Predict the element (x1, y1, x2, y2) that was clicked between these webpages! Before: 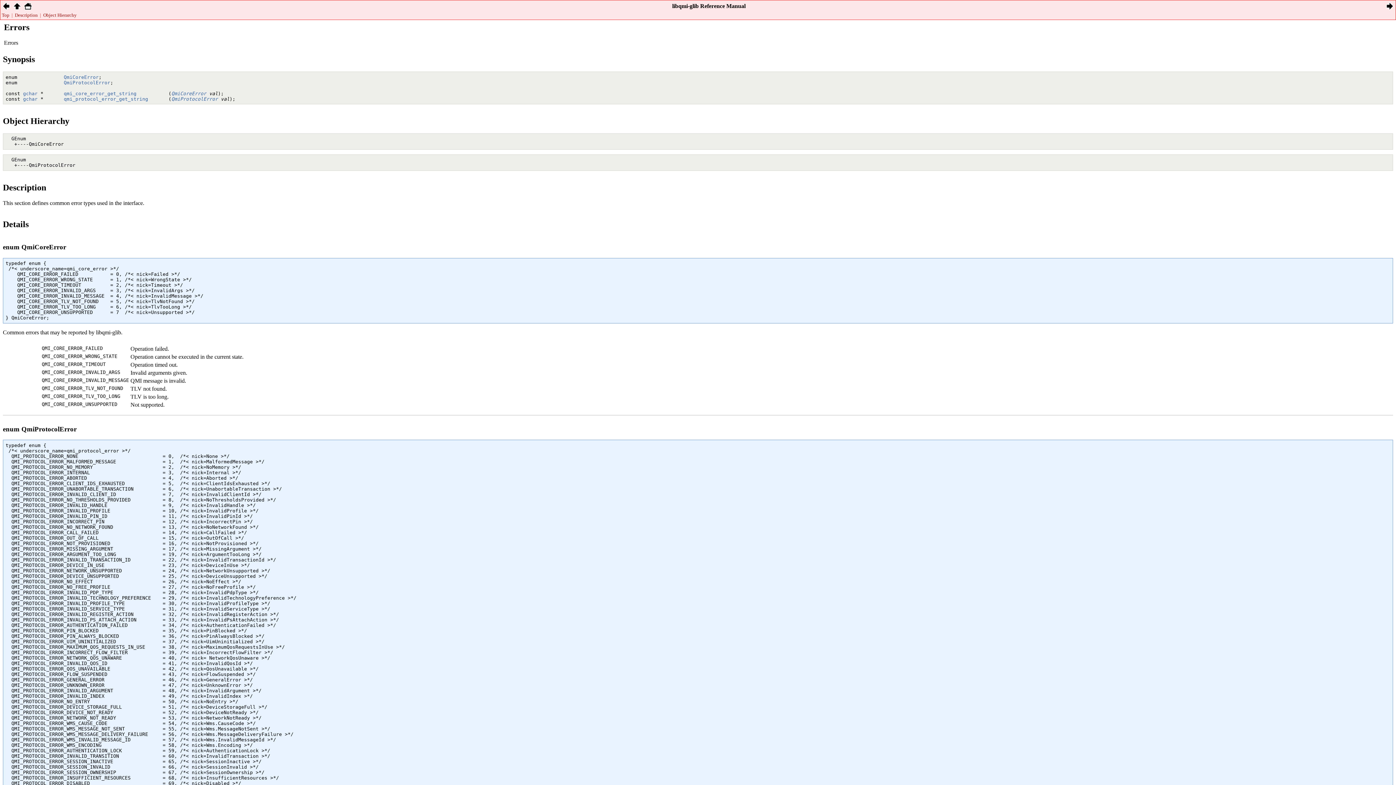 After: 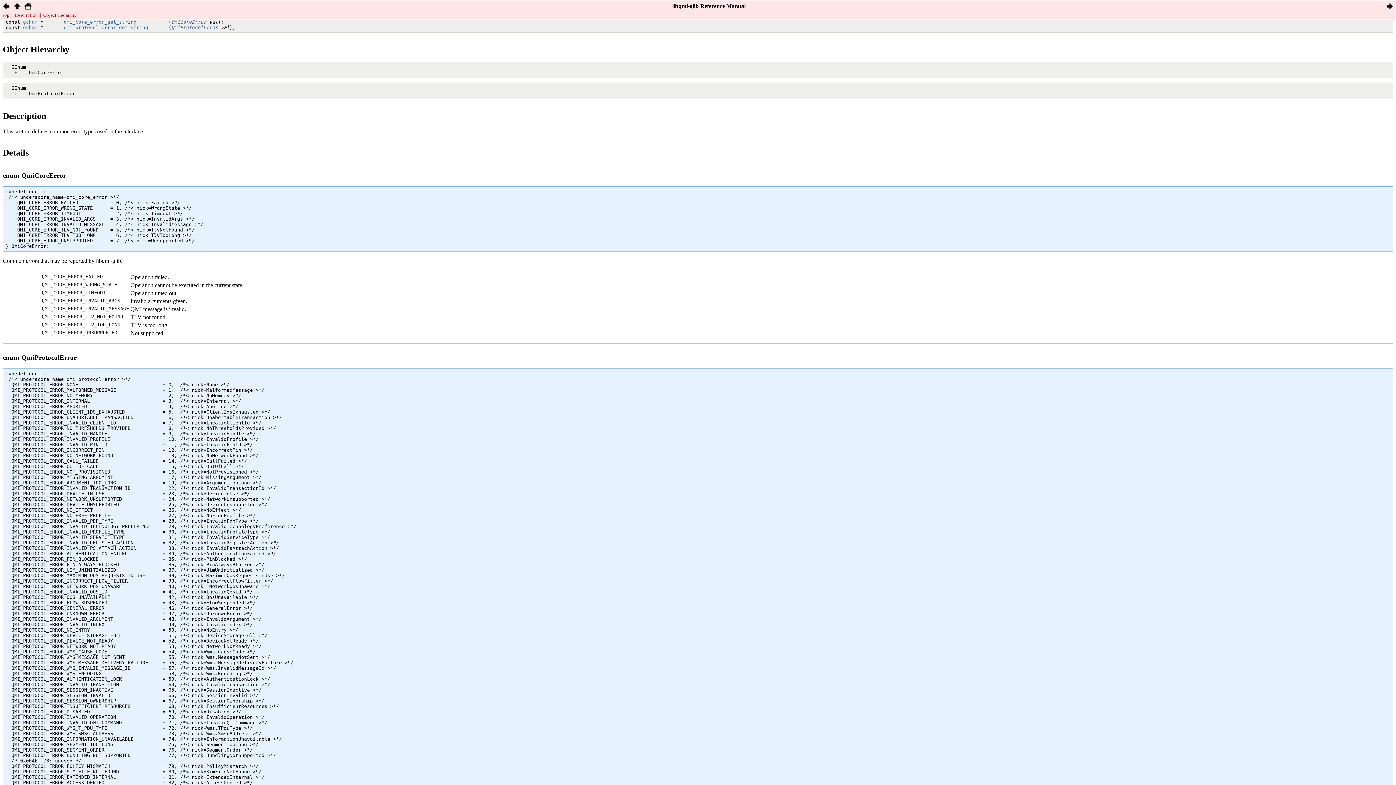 Action: bbox: (171, 90, 206, 96) label: QmiCoreError